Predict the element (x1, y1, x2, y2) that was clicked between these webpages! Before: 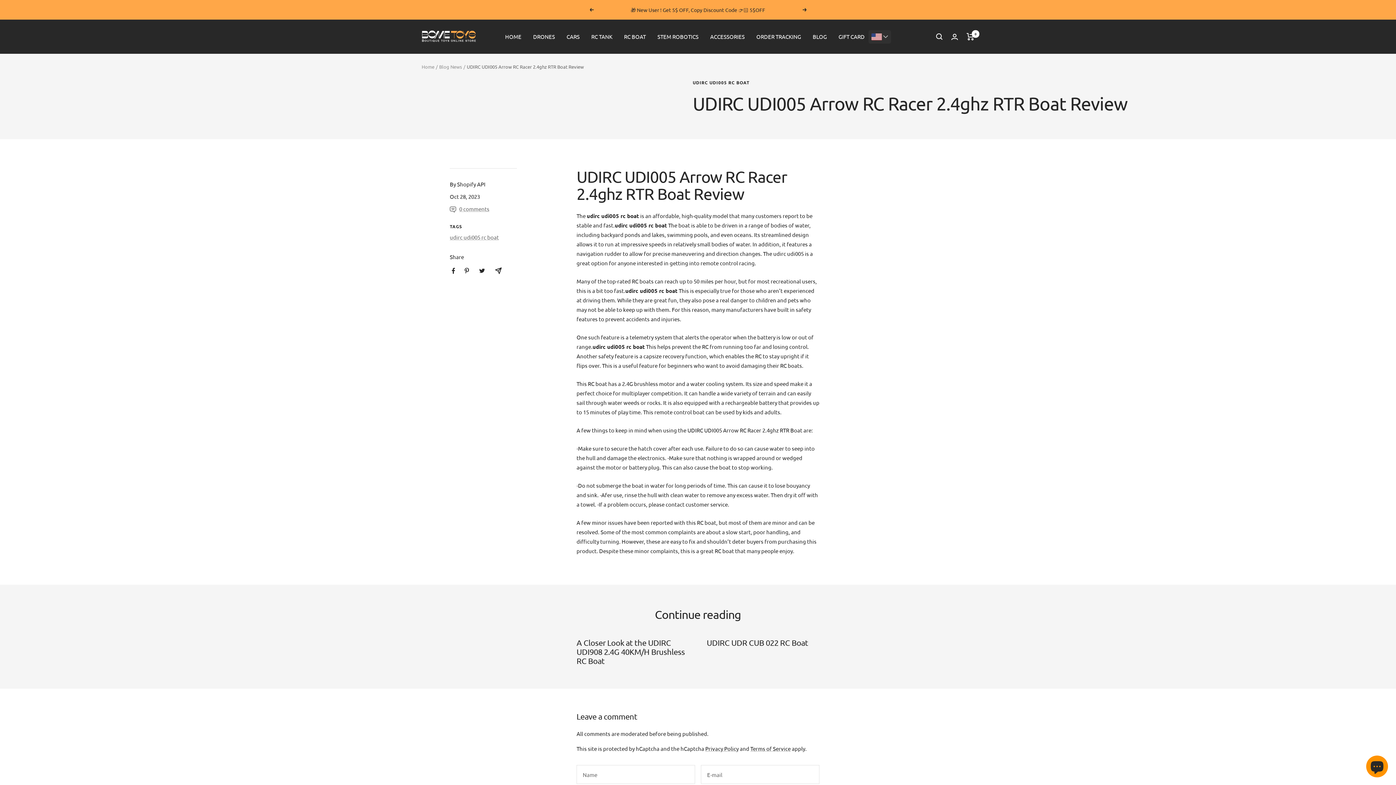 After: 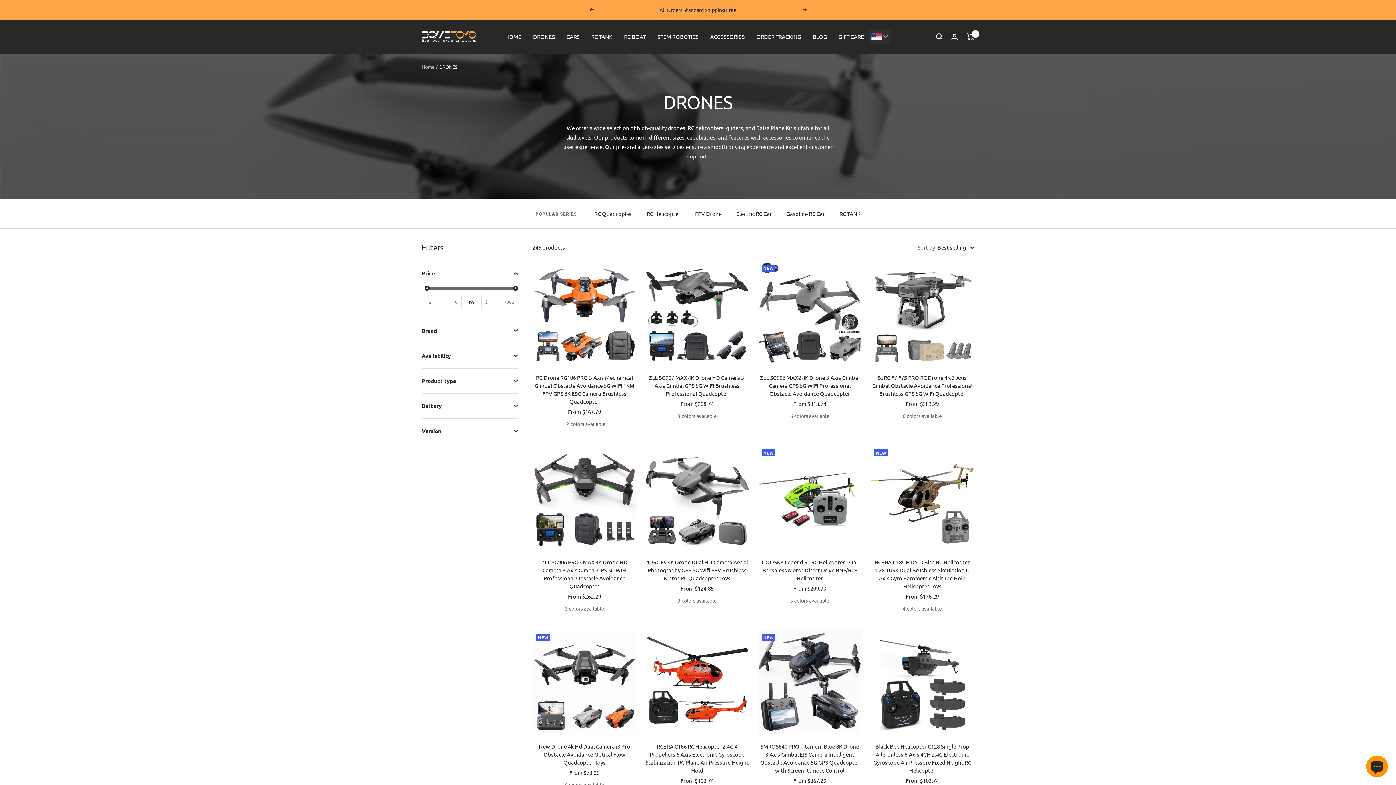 Action: bbox: (533, 32, 555, 41) label: DRONES